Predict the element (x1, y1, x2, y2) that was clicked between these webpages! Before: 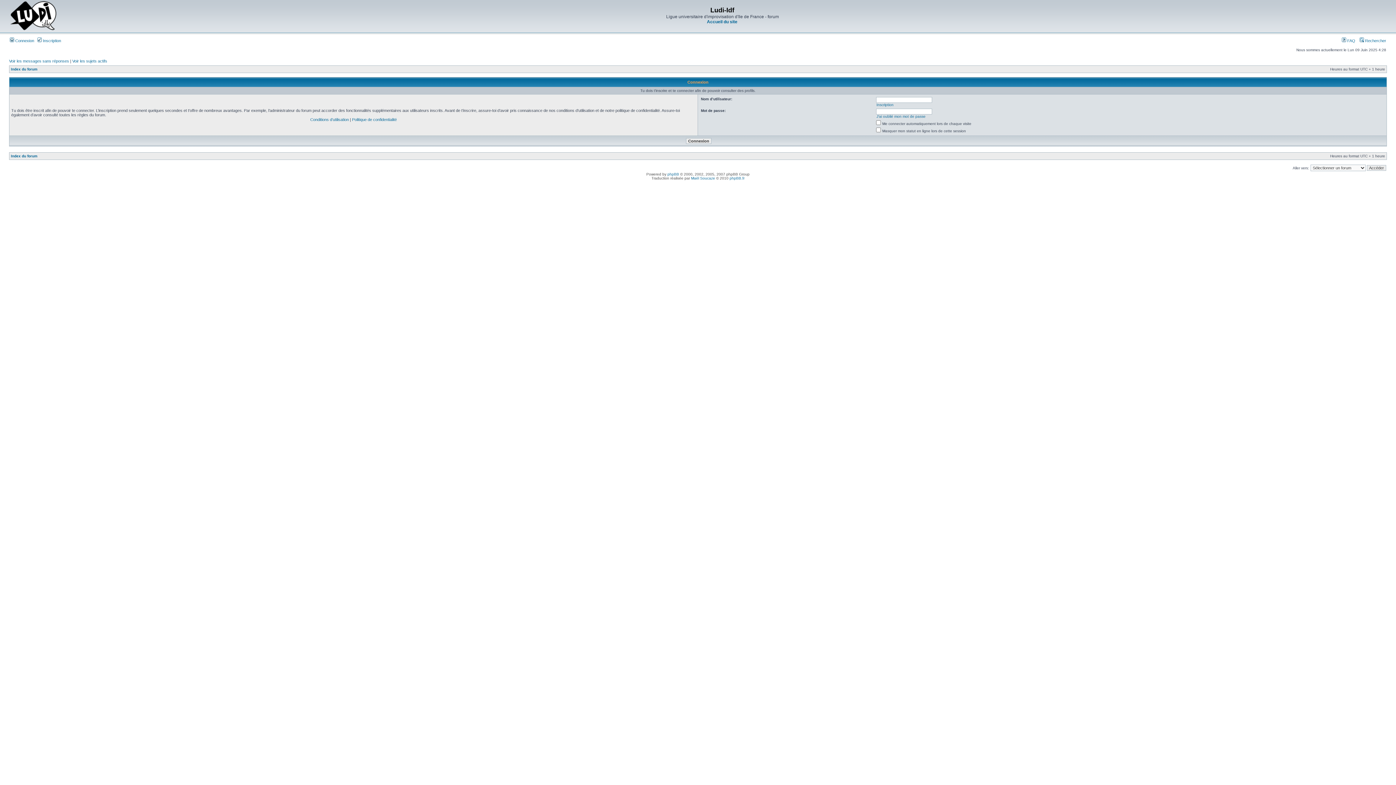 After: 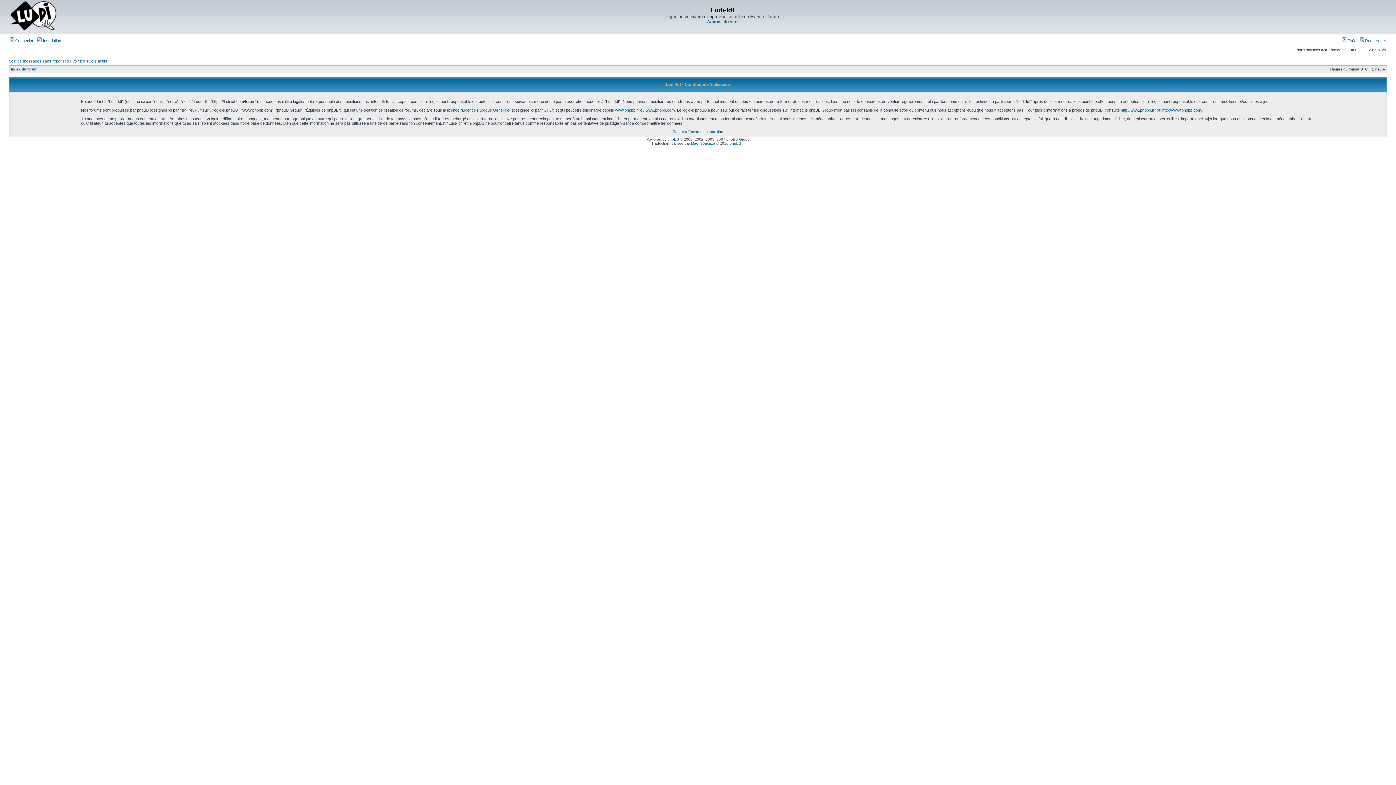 Action: bbox: (310, 117, 348, 121) label: Conditions d’utilisation